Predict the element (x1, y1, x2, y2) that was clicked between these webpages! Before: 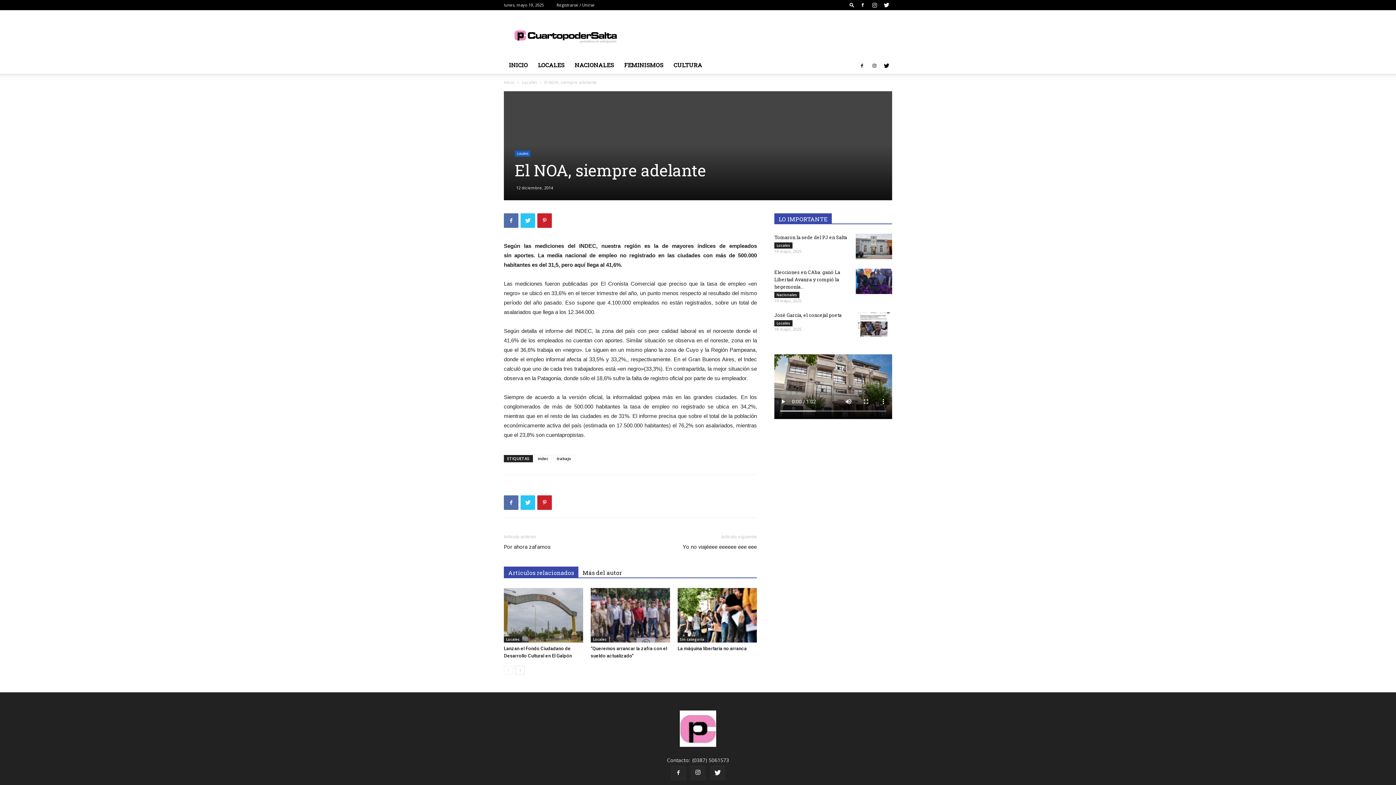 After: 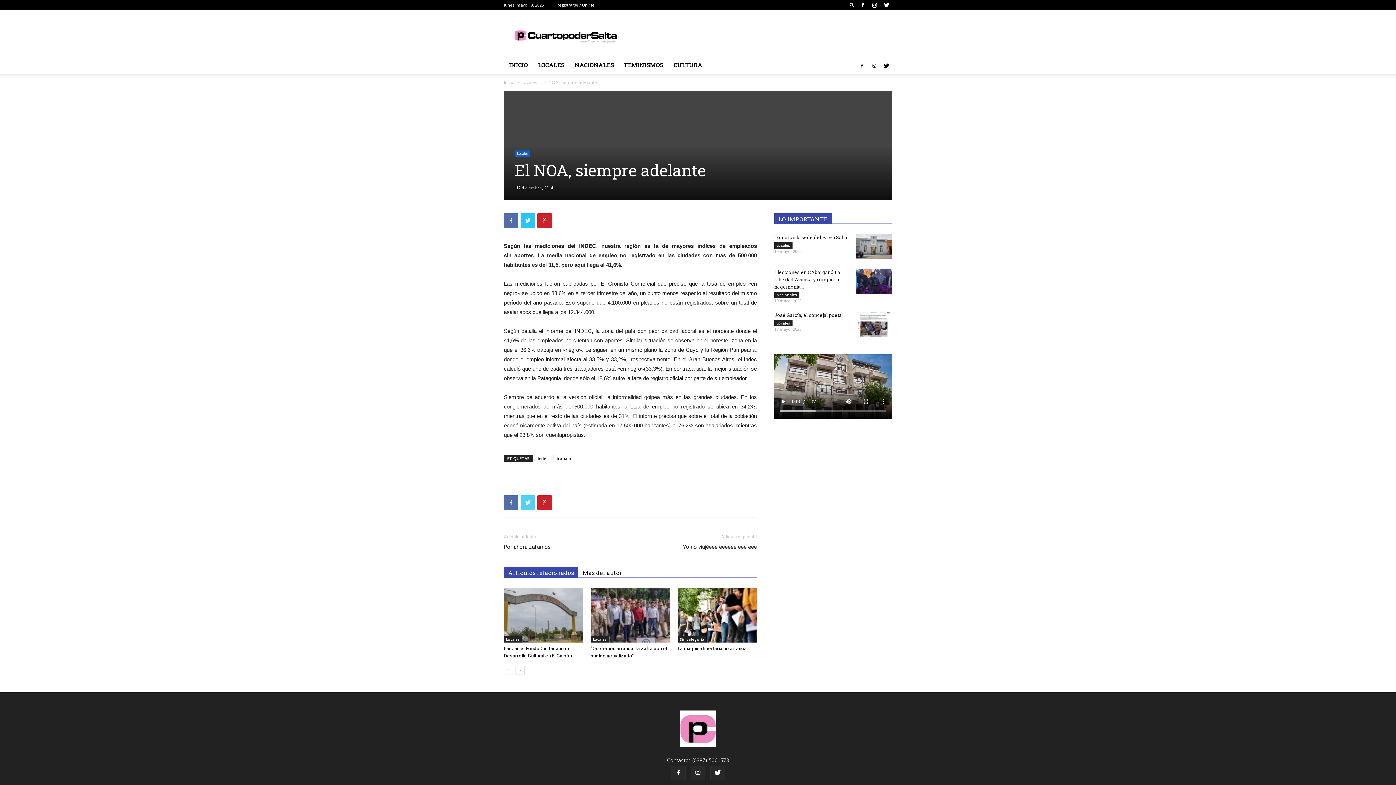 Action: bbox: (520, 495, 535, 510)